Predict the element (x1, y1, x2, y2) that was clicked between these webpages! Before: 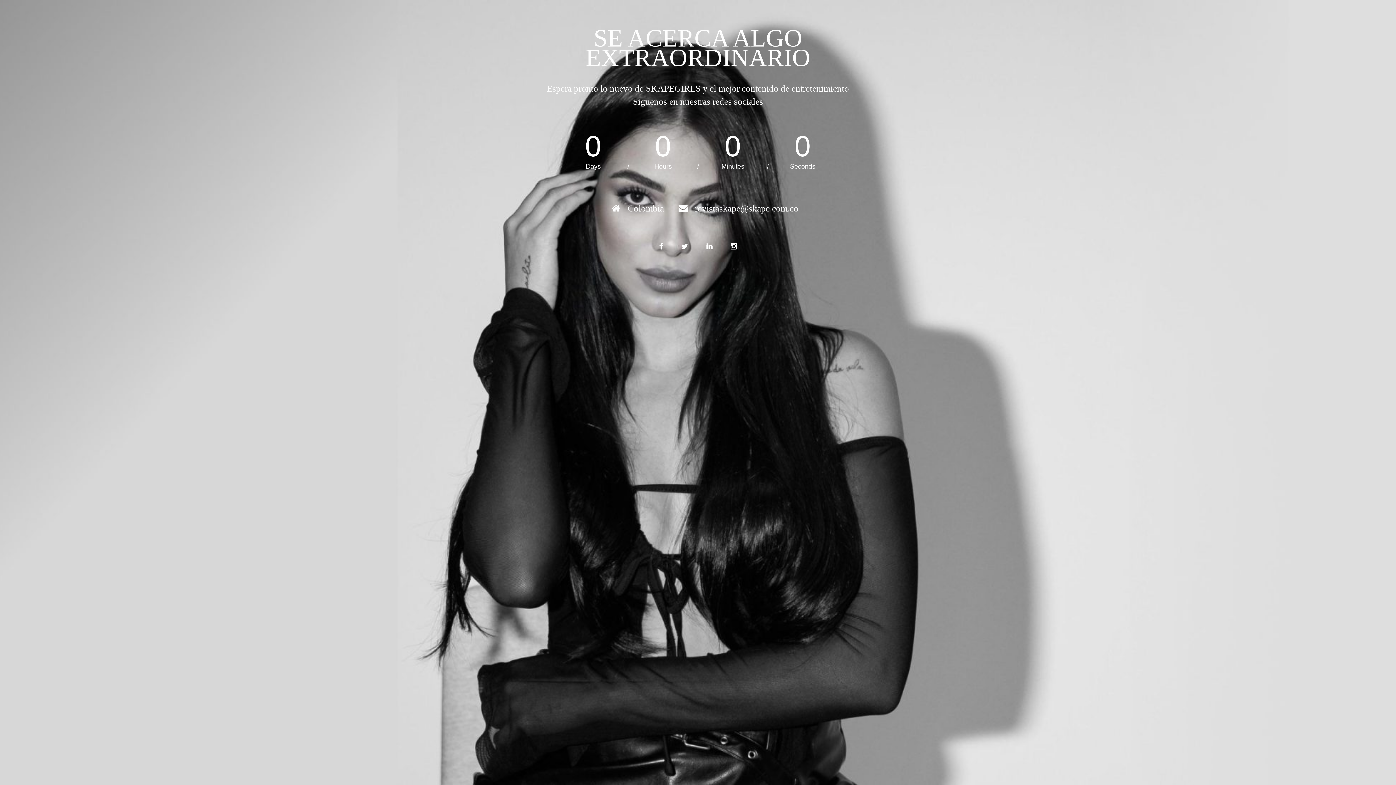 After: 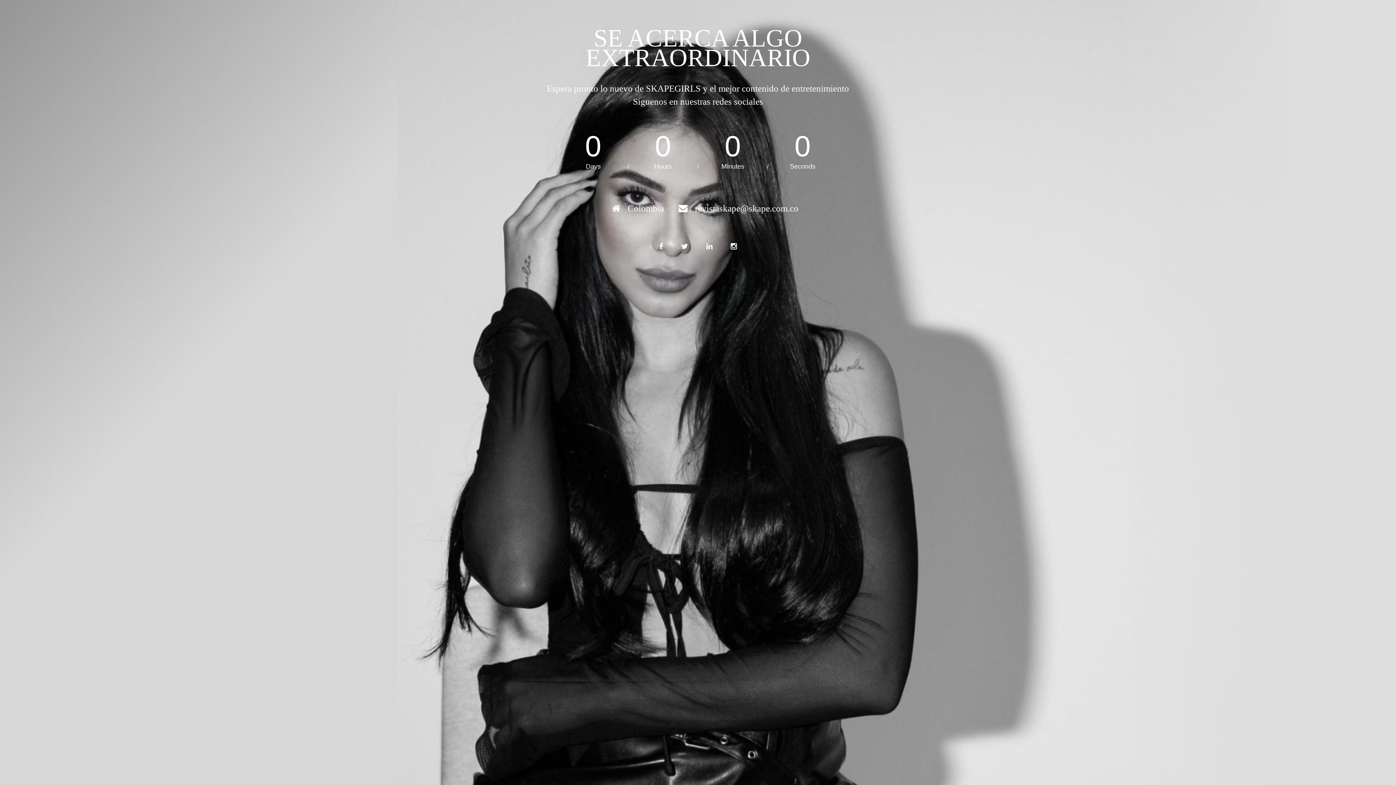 Action: bbox: (674, 235, 695, 257)